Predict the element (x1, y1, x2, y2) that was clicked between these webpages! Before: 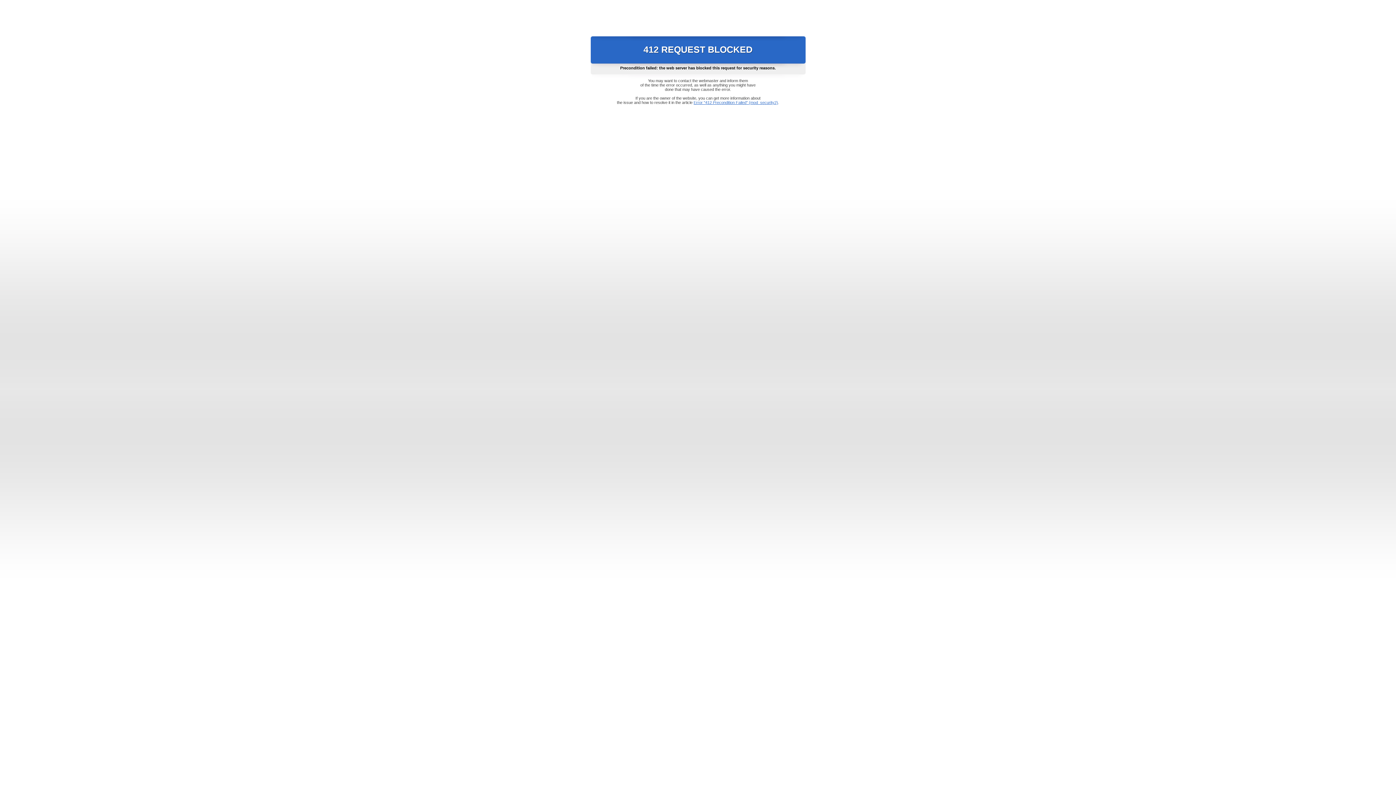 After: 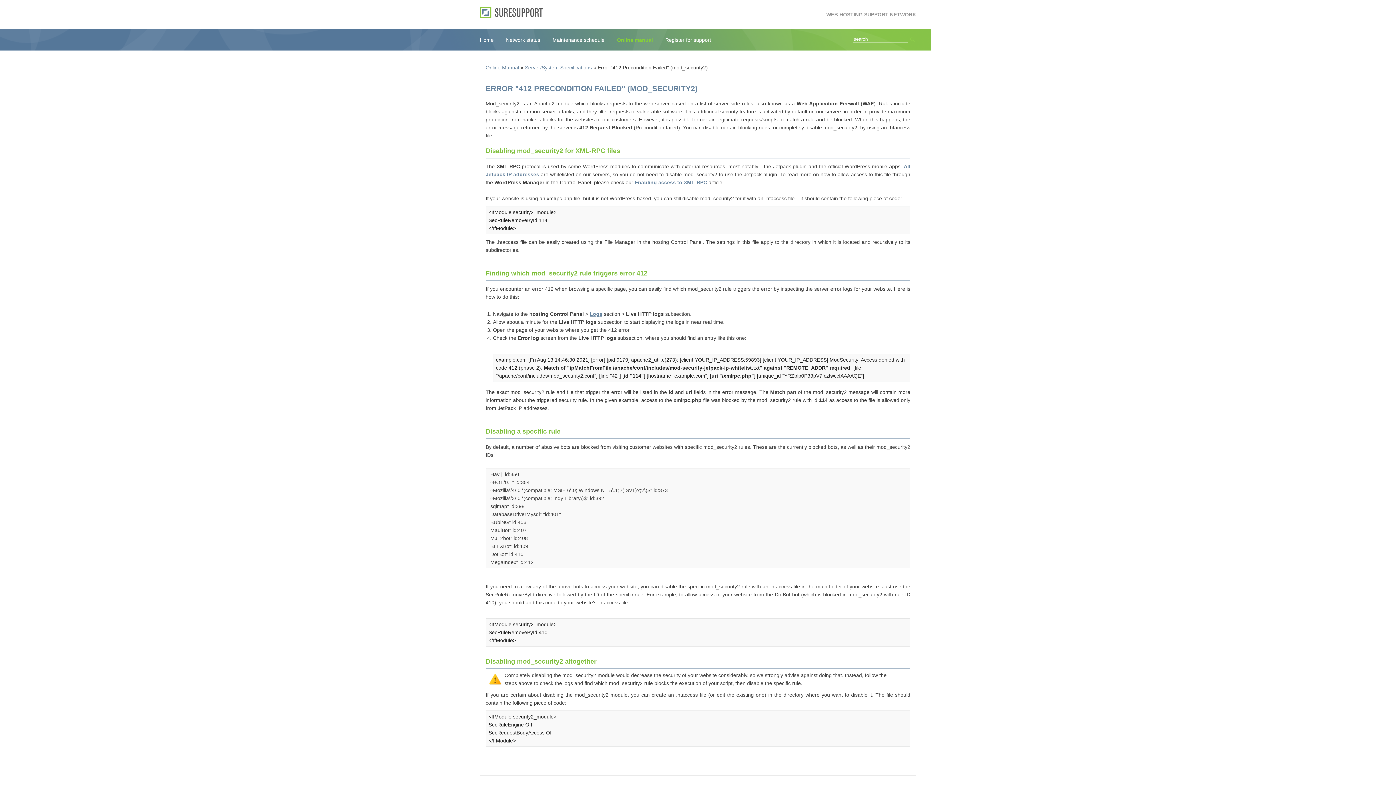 Action: label: Error "412 Precondition Failed" (mod_security2) bbox: (693, 100, 778, 104)